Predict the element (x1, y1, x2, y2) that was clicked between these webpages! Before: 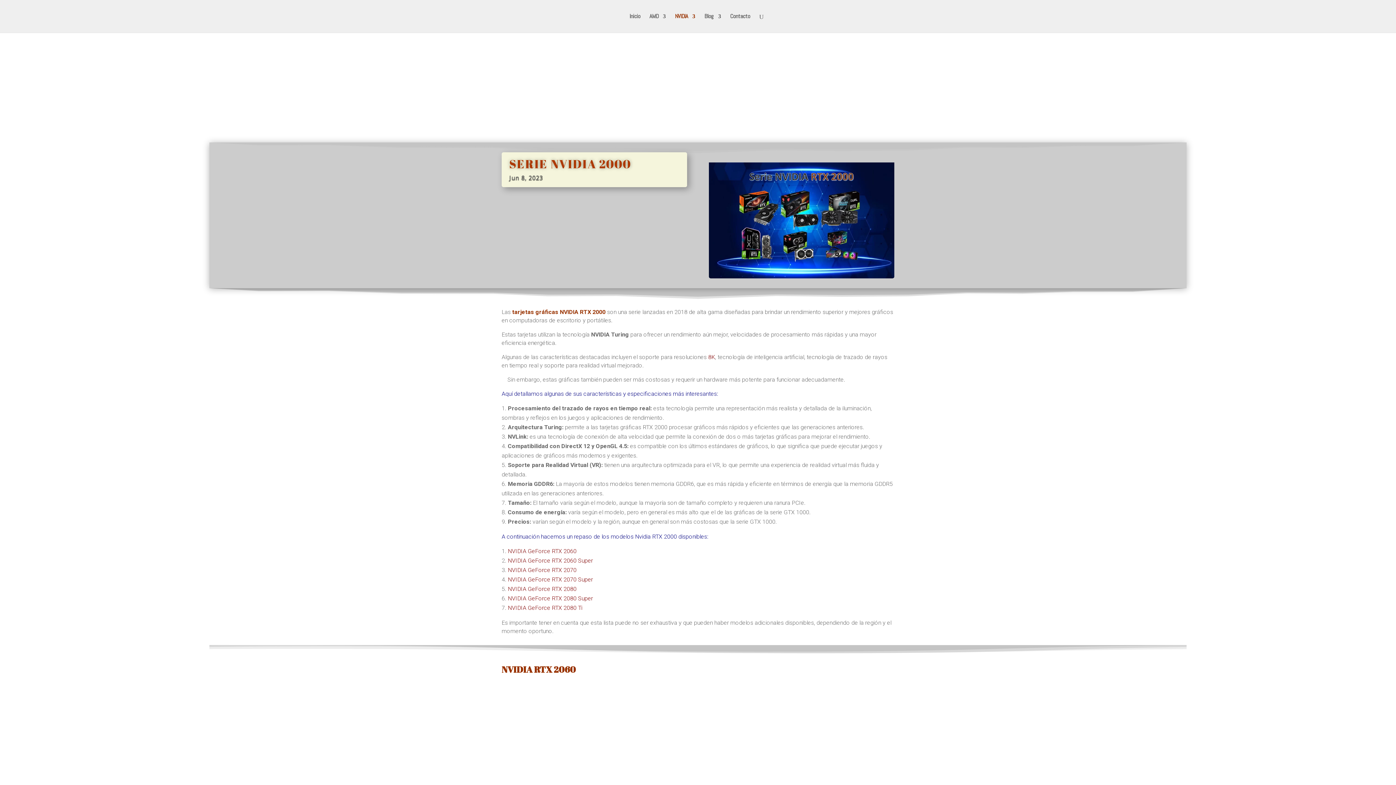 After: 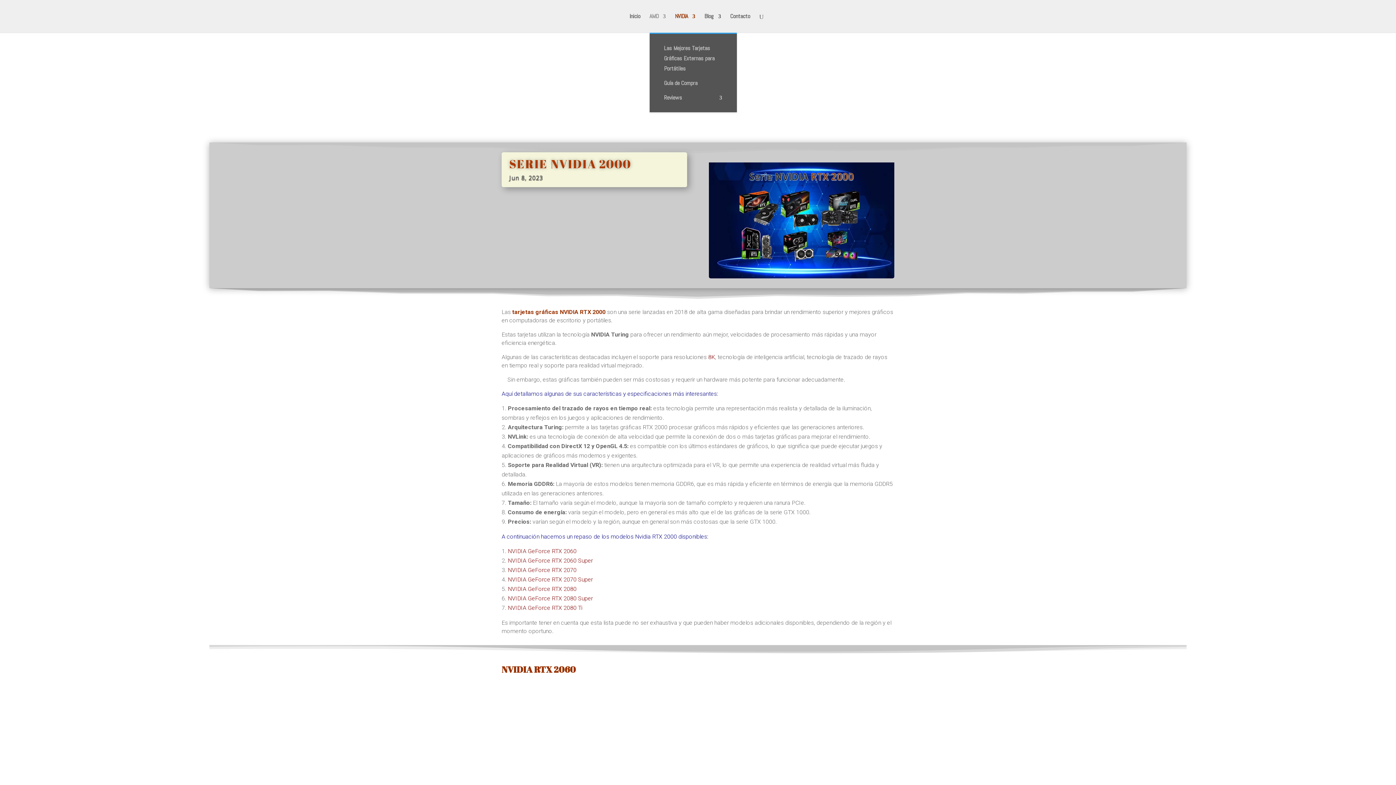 Action: bbox: (649, 13, 666, 32) label: AMD